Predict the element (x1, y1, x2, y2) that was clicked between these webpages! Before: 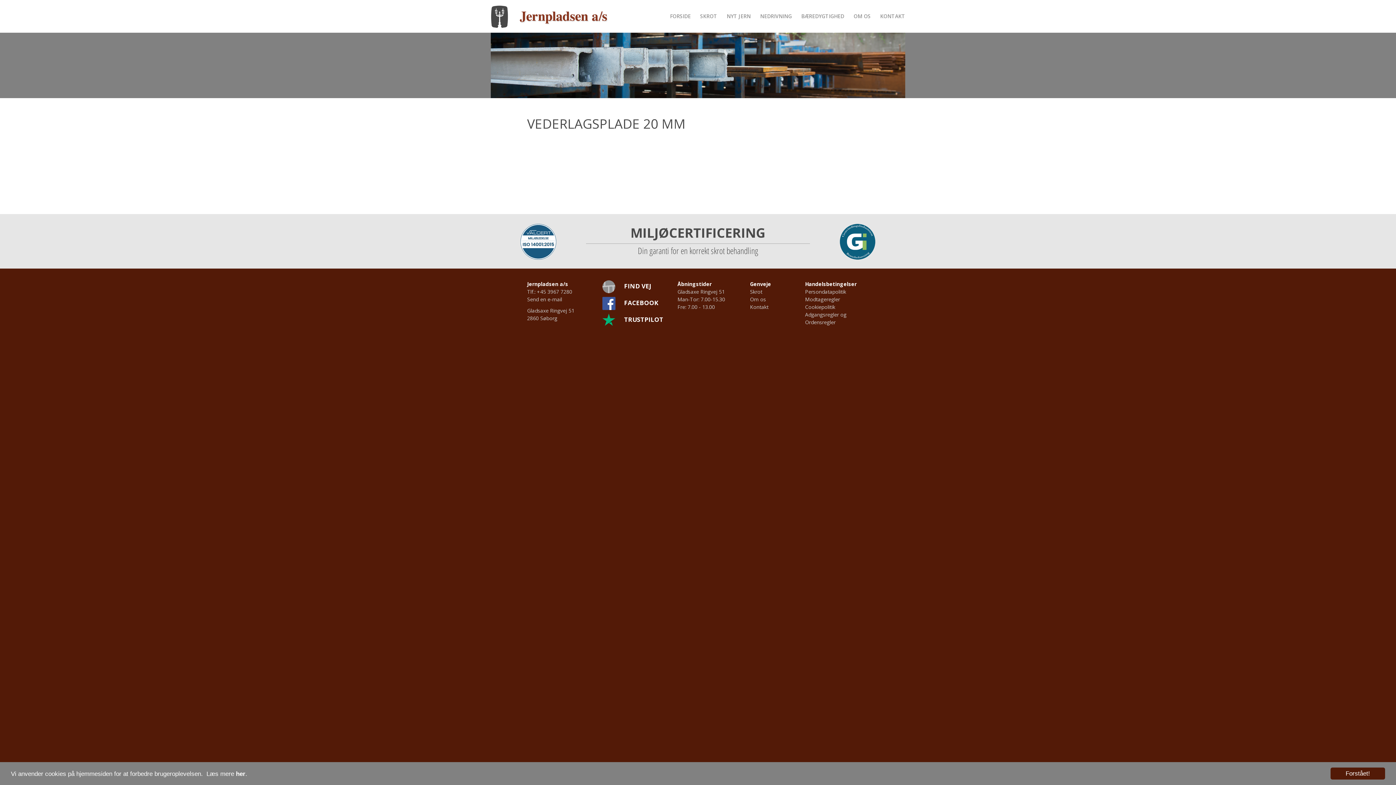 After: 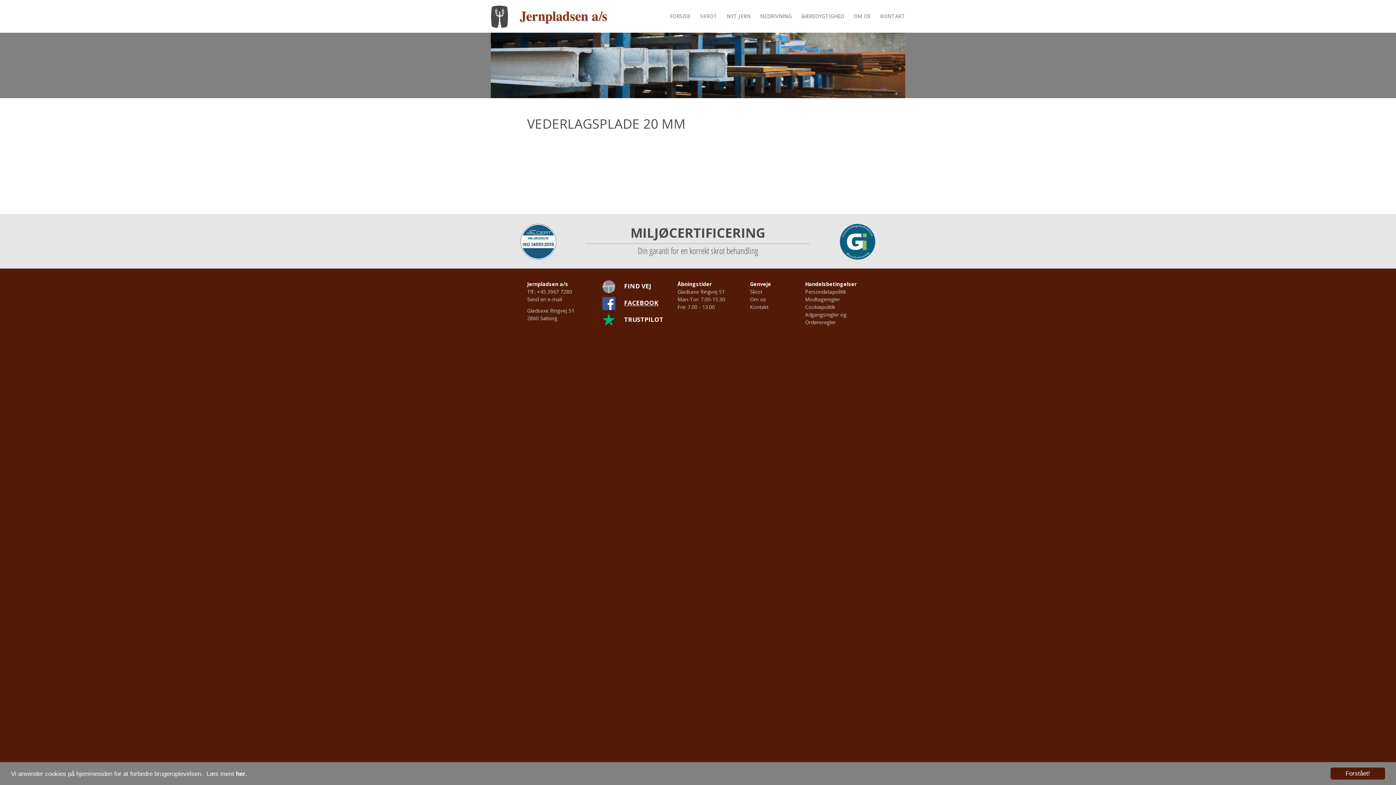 Action: label: FACEBOOK bbox: (624, 298, 658, 307)